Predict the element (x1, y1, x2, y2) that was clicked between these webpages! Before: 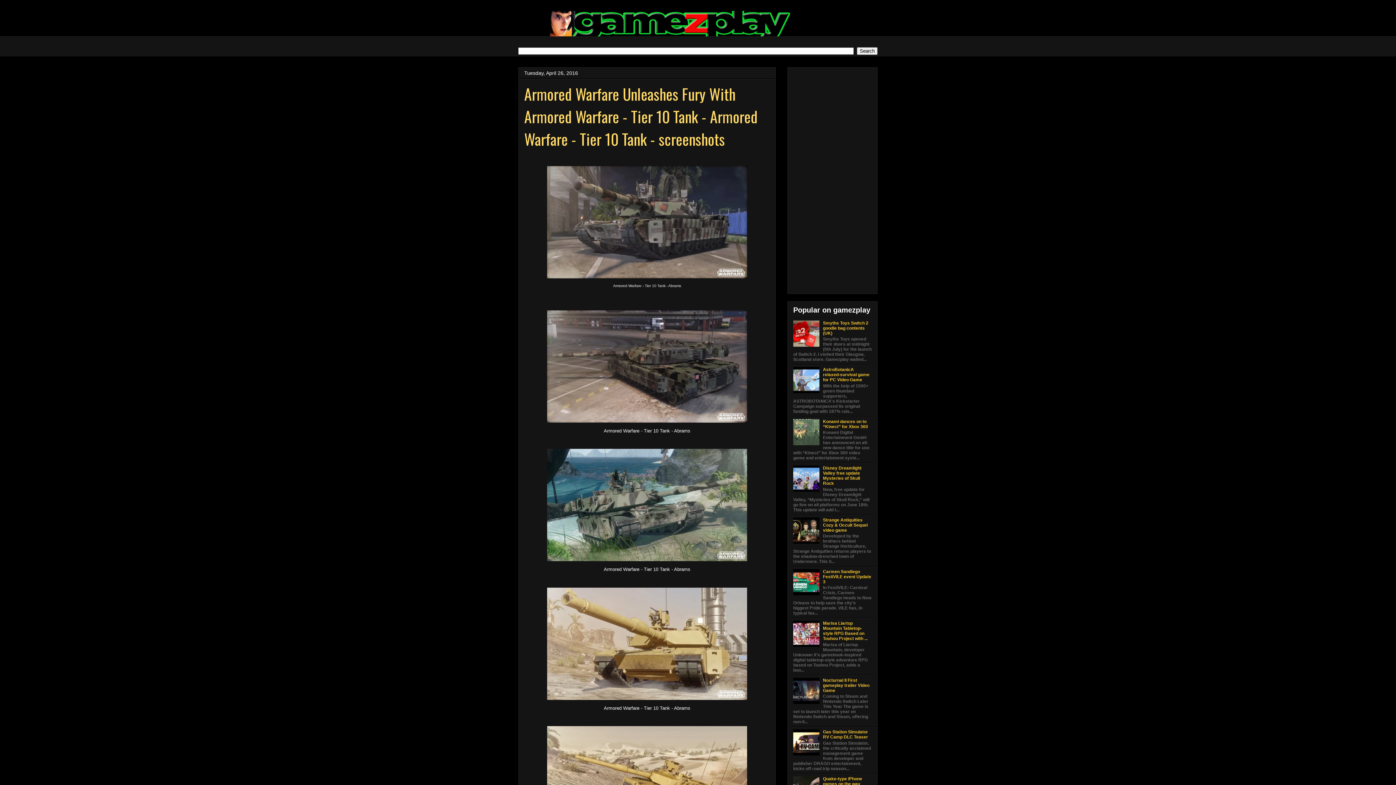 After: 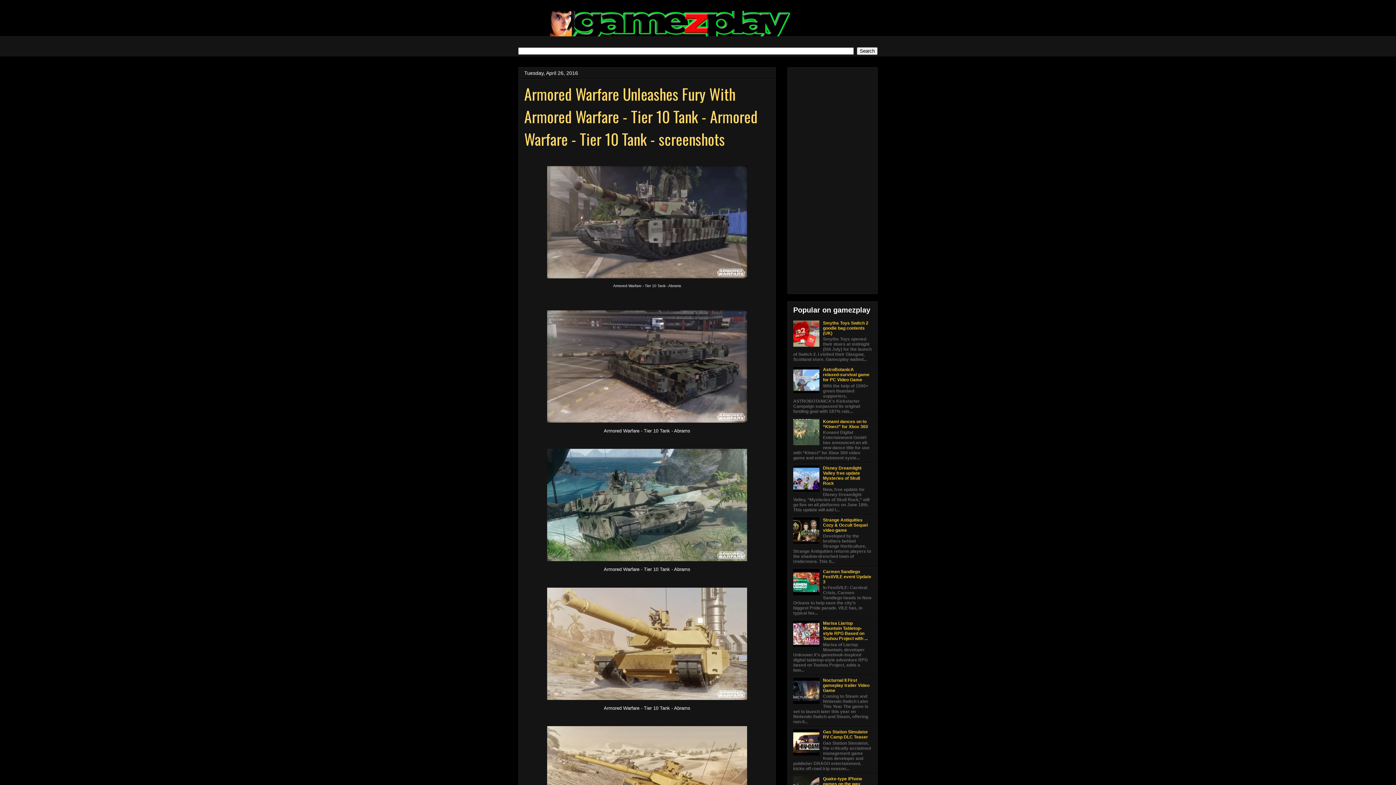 Action: bbox: (793, 539, 821, 544)